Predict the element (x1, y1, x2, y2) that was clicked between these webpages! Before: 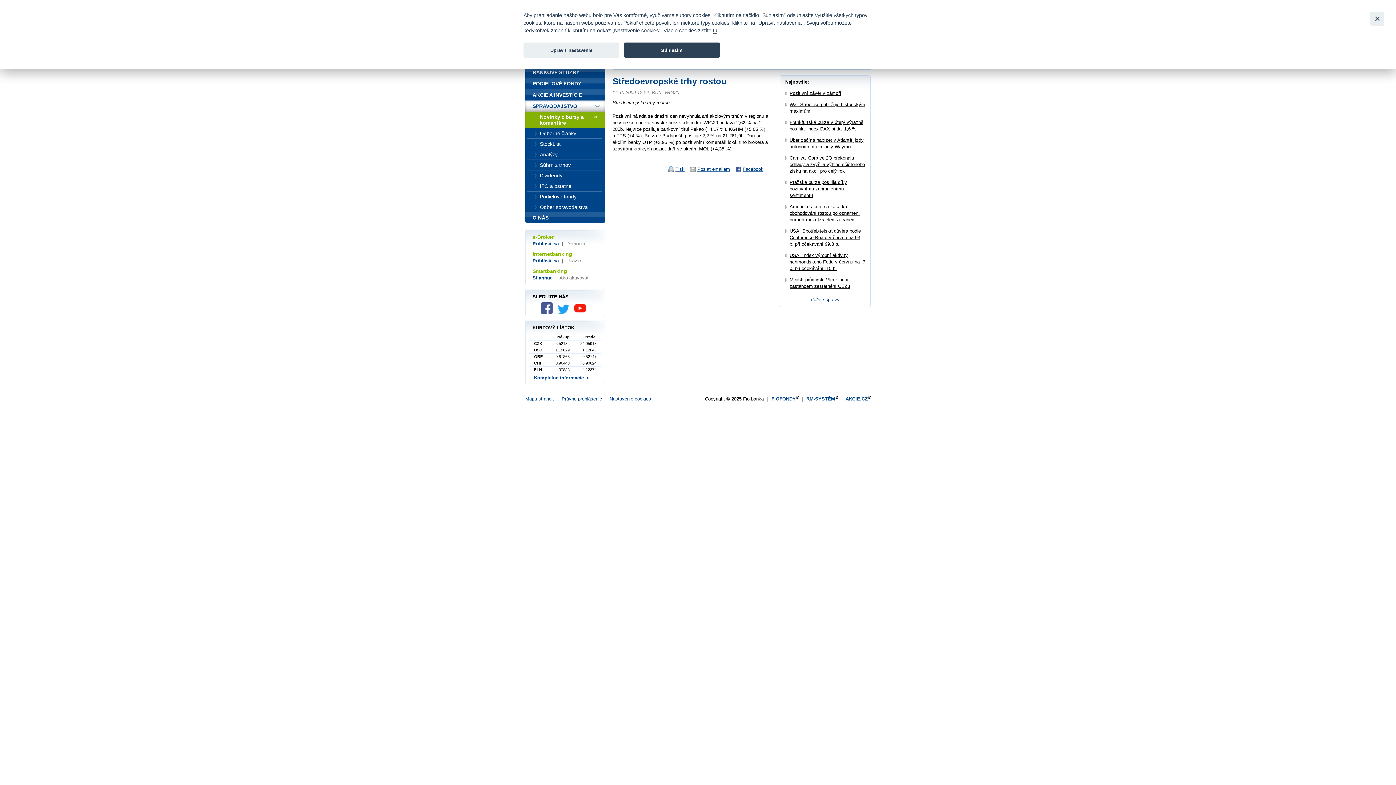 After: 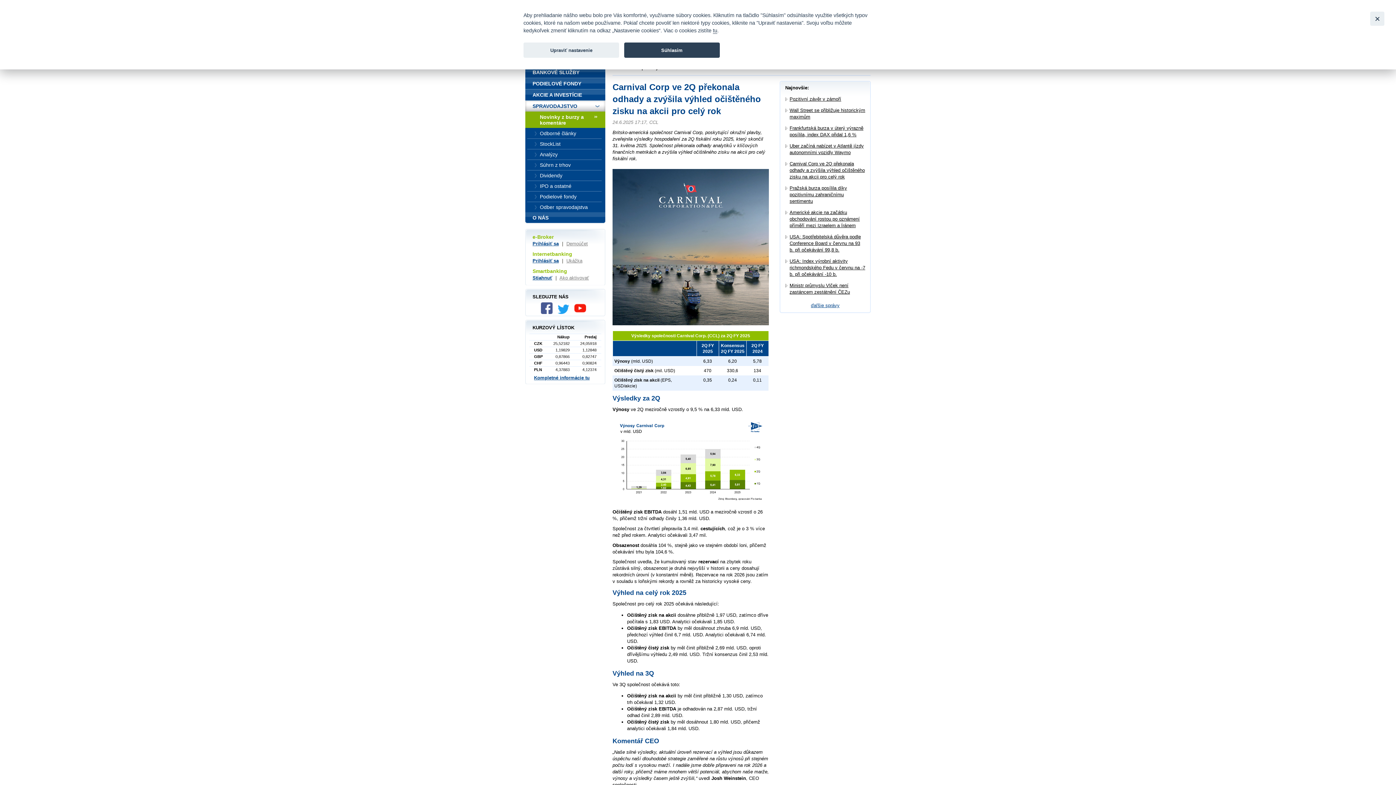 Action: label: Carnival Corp ve 2Q překonala odhady a zvýšila výhled očištěného zisku na akcii pro celý rok bbox: (789, 155, 865, 173)